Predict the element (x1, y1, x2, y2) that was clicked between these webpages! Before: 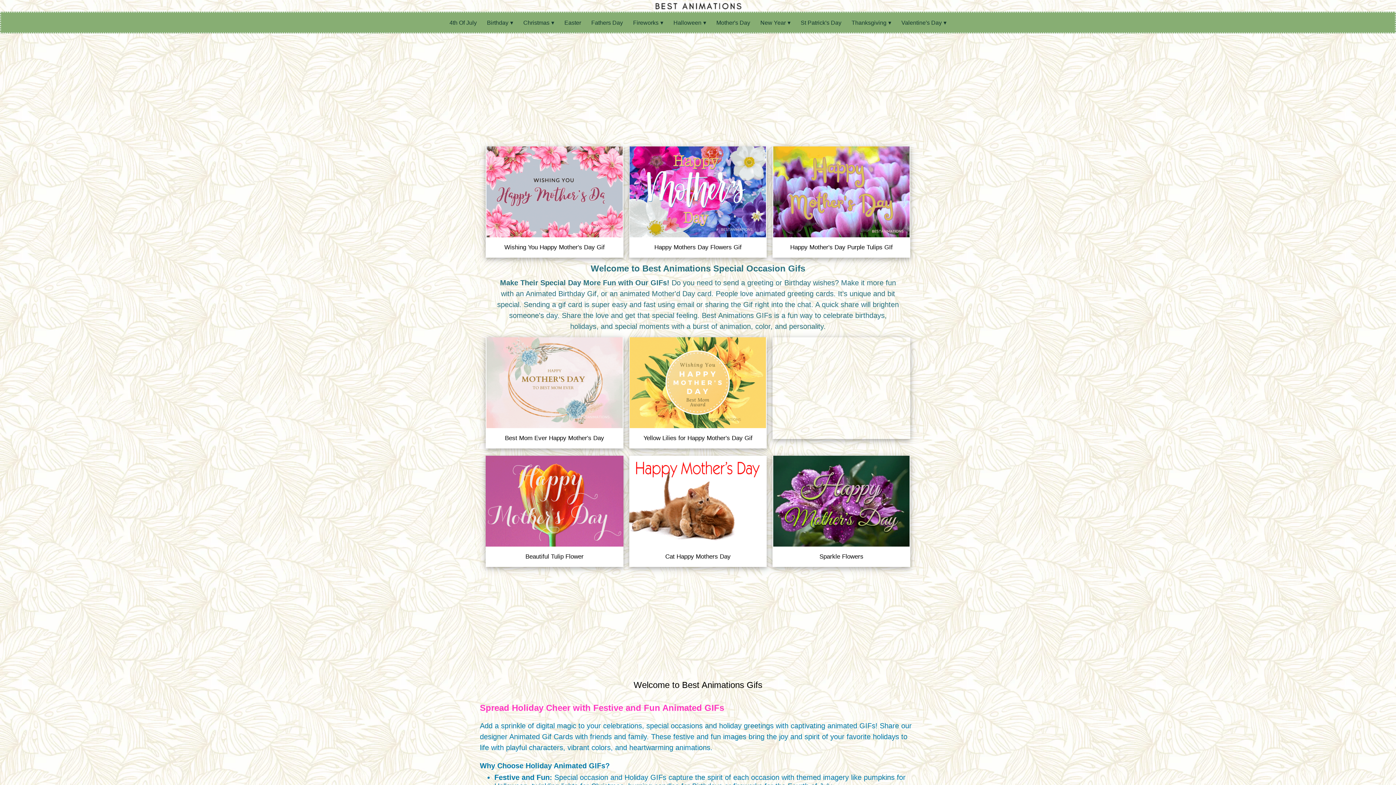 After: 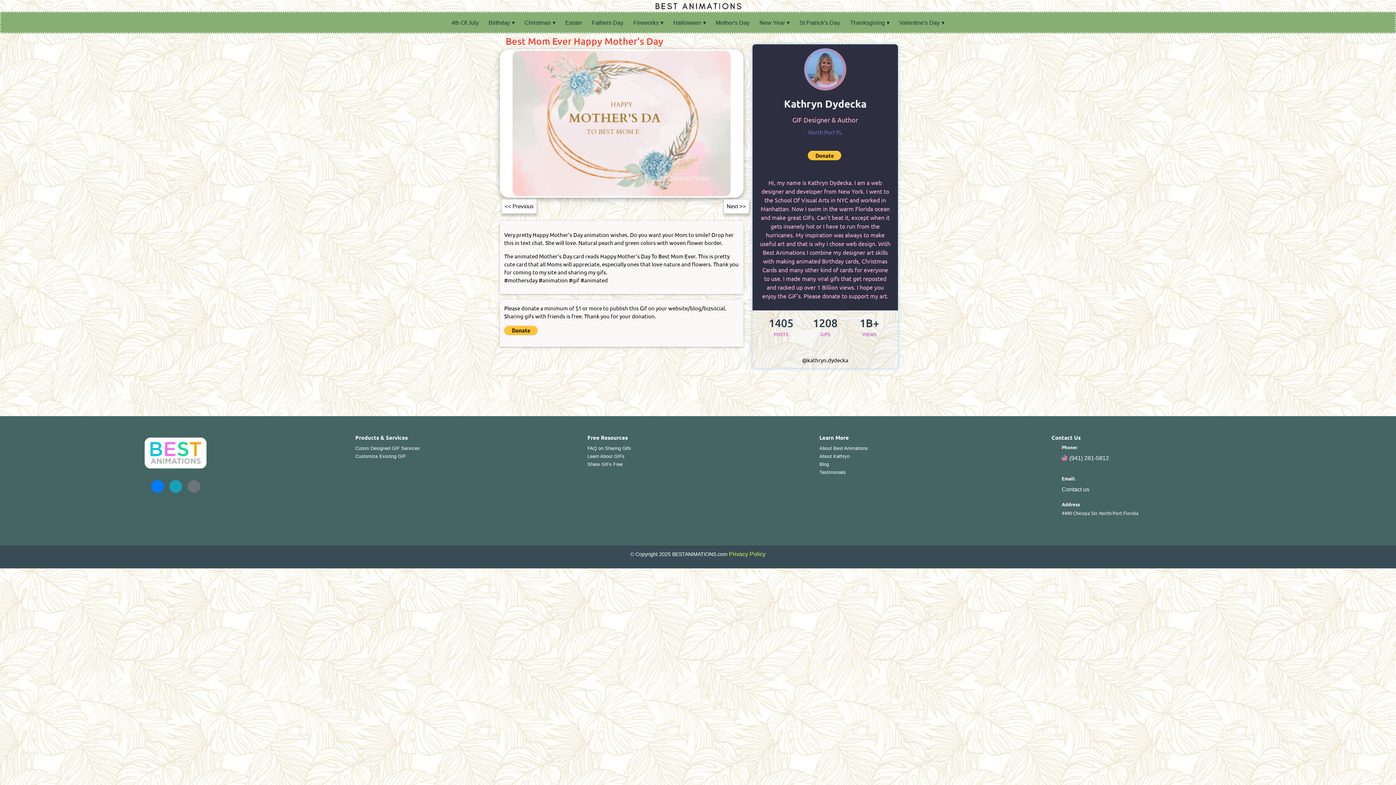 Action: bbox: (486, 379, 622, 385)